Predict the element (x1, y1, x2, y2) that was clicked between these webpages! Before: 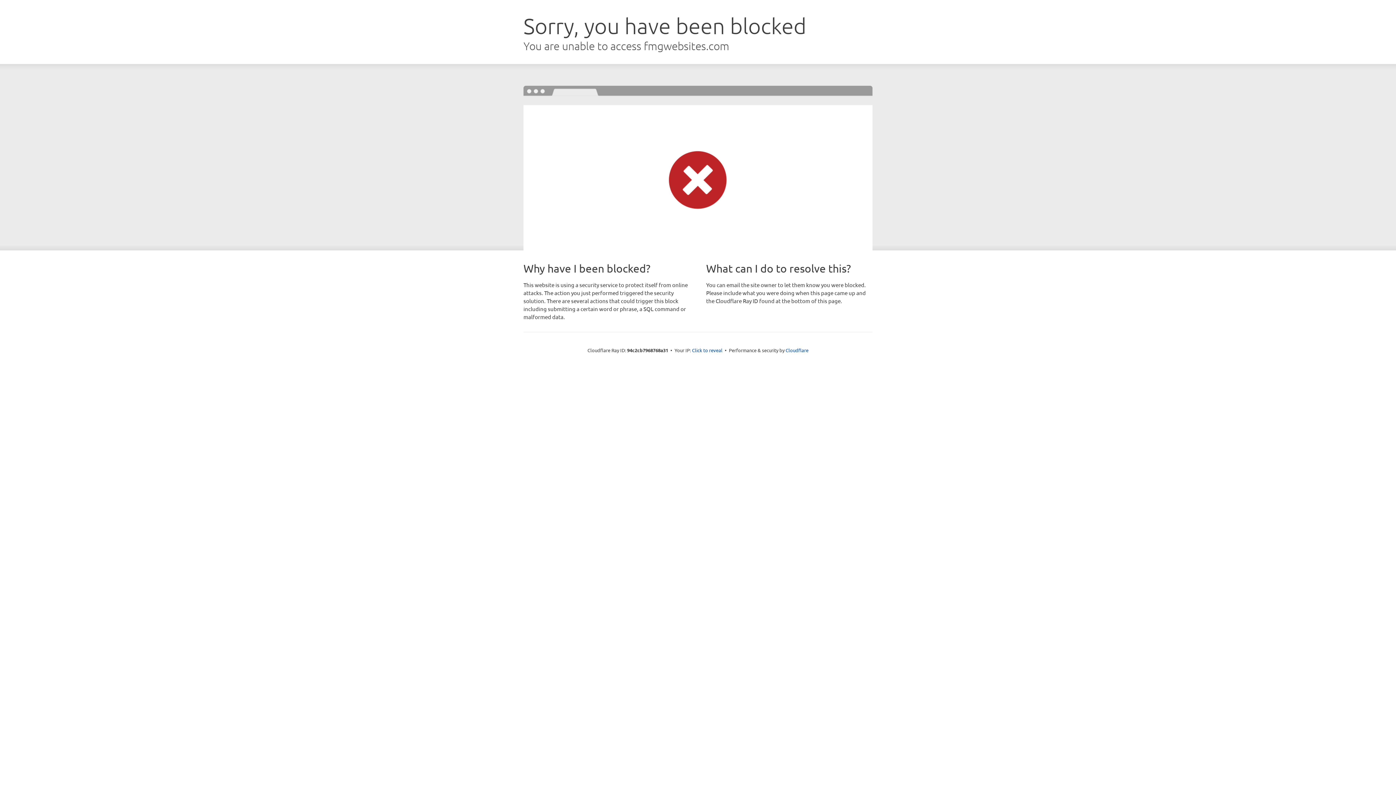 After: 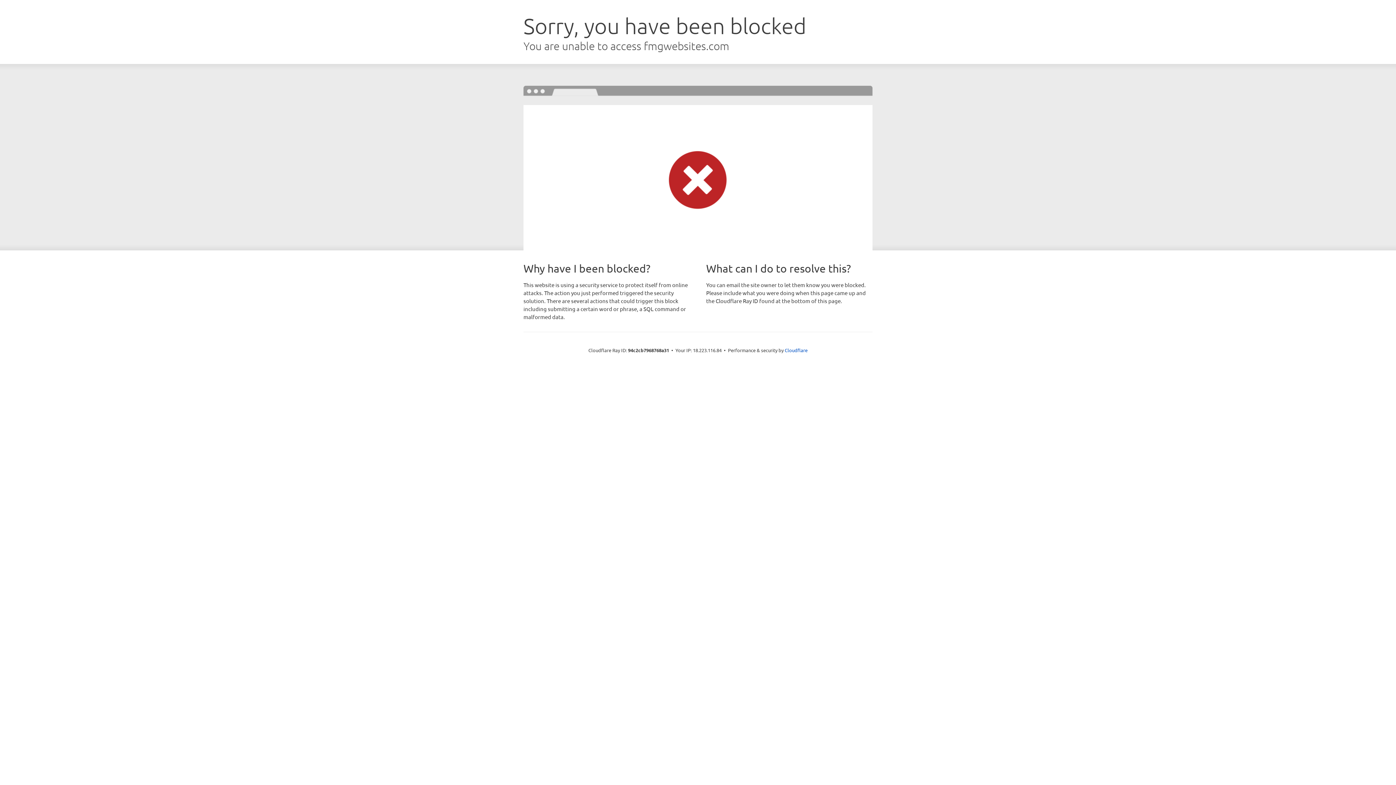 Action: label: Click to reveal bbox: (692, 346, 722, 353)